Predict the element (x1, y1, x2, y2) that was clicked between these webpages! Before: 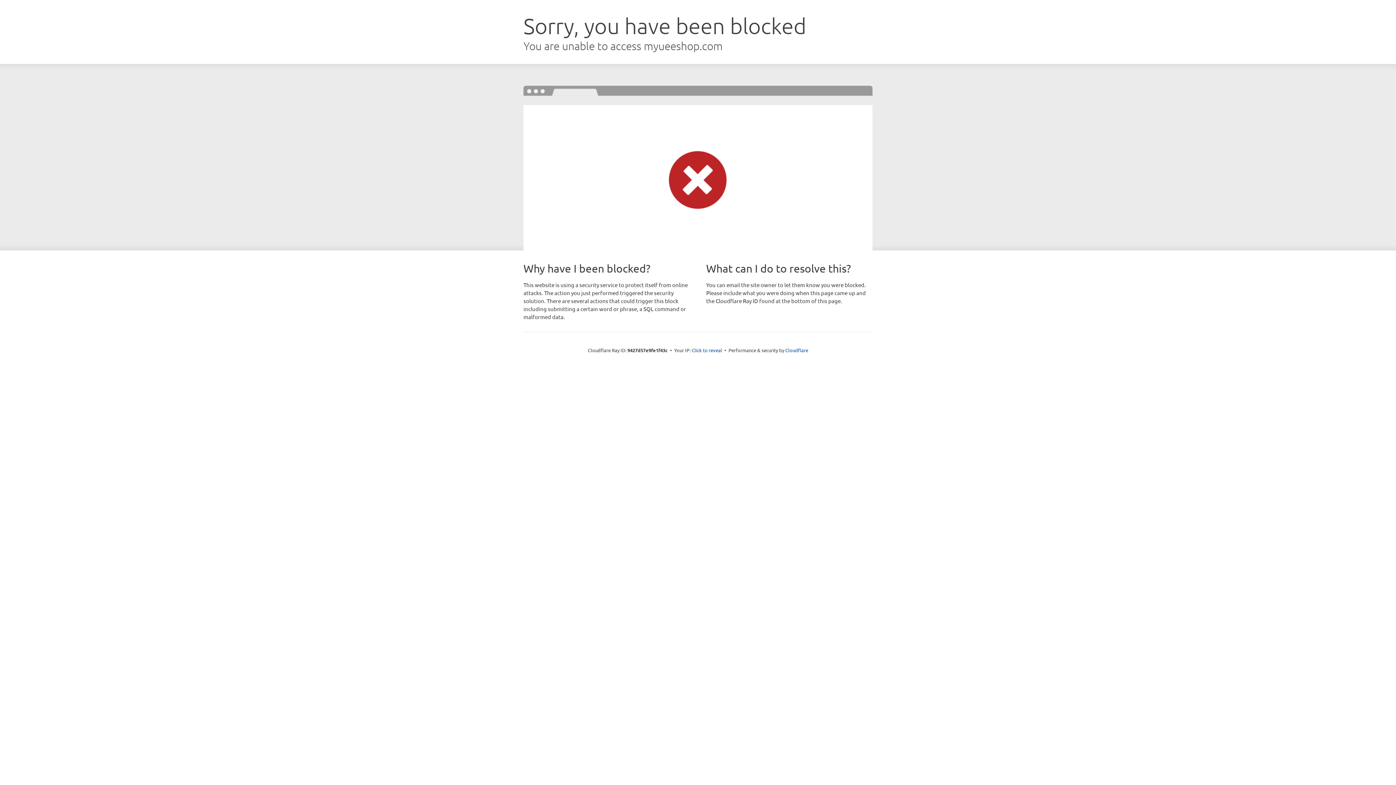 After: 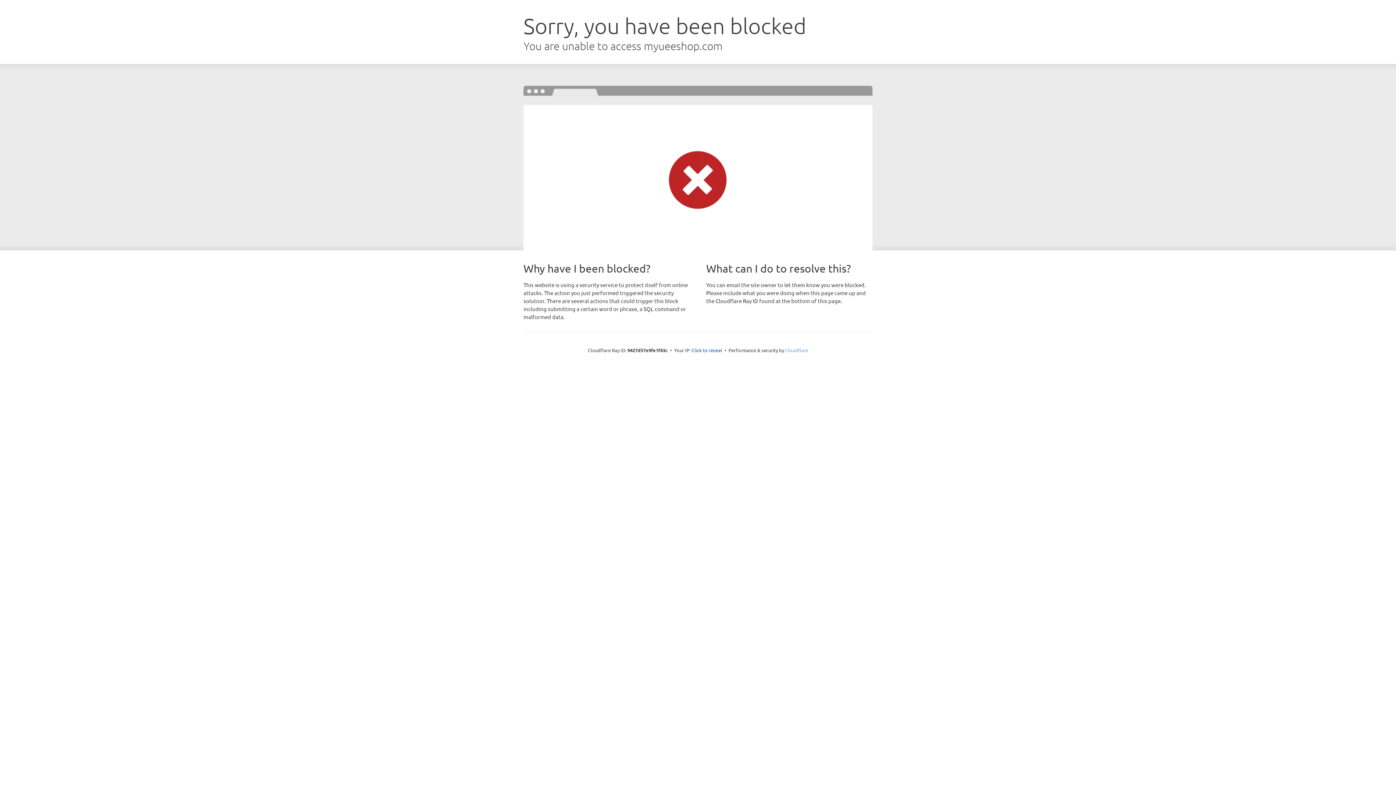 Action: label: Cloudflare bbox: (785, 347, 808, 353)